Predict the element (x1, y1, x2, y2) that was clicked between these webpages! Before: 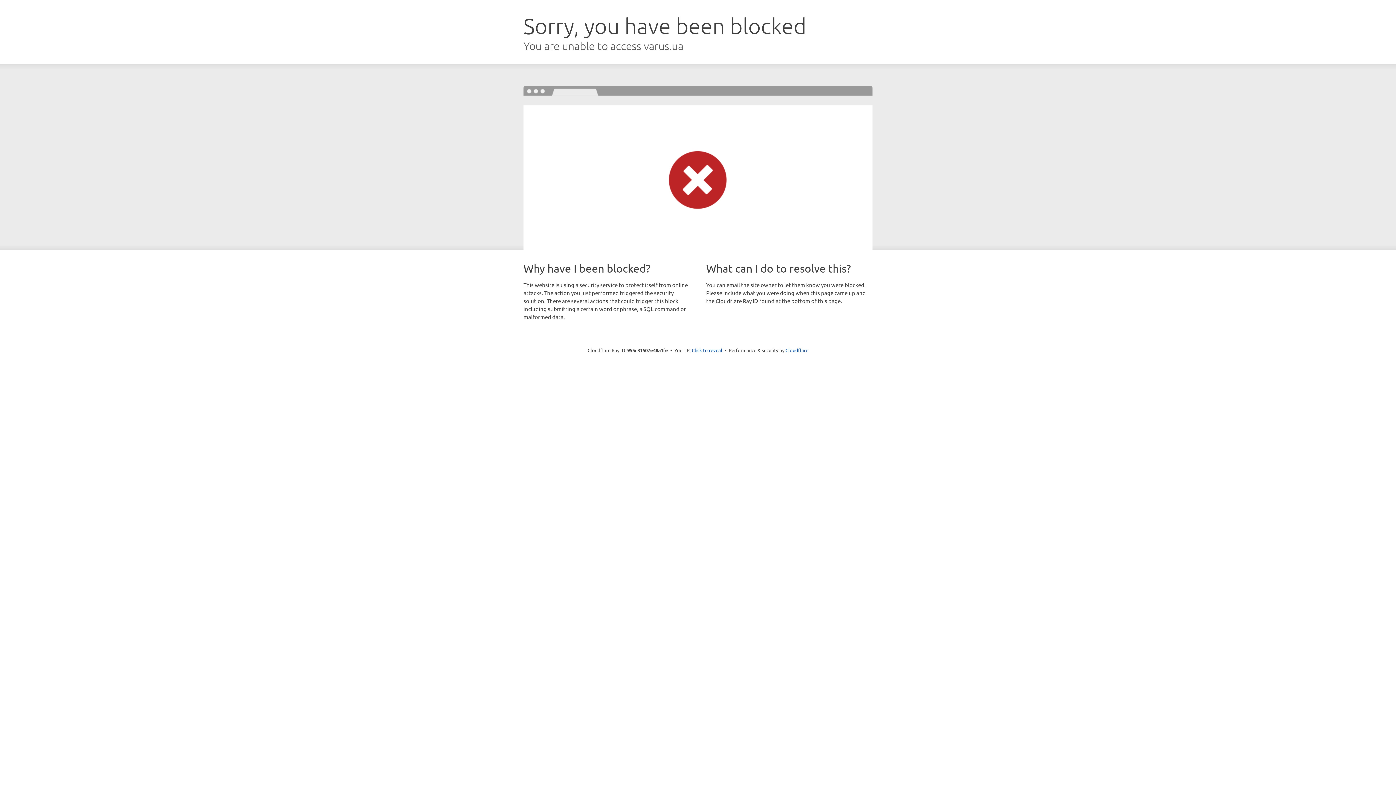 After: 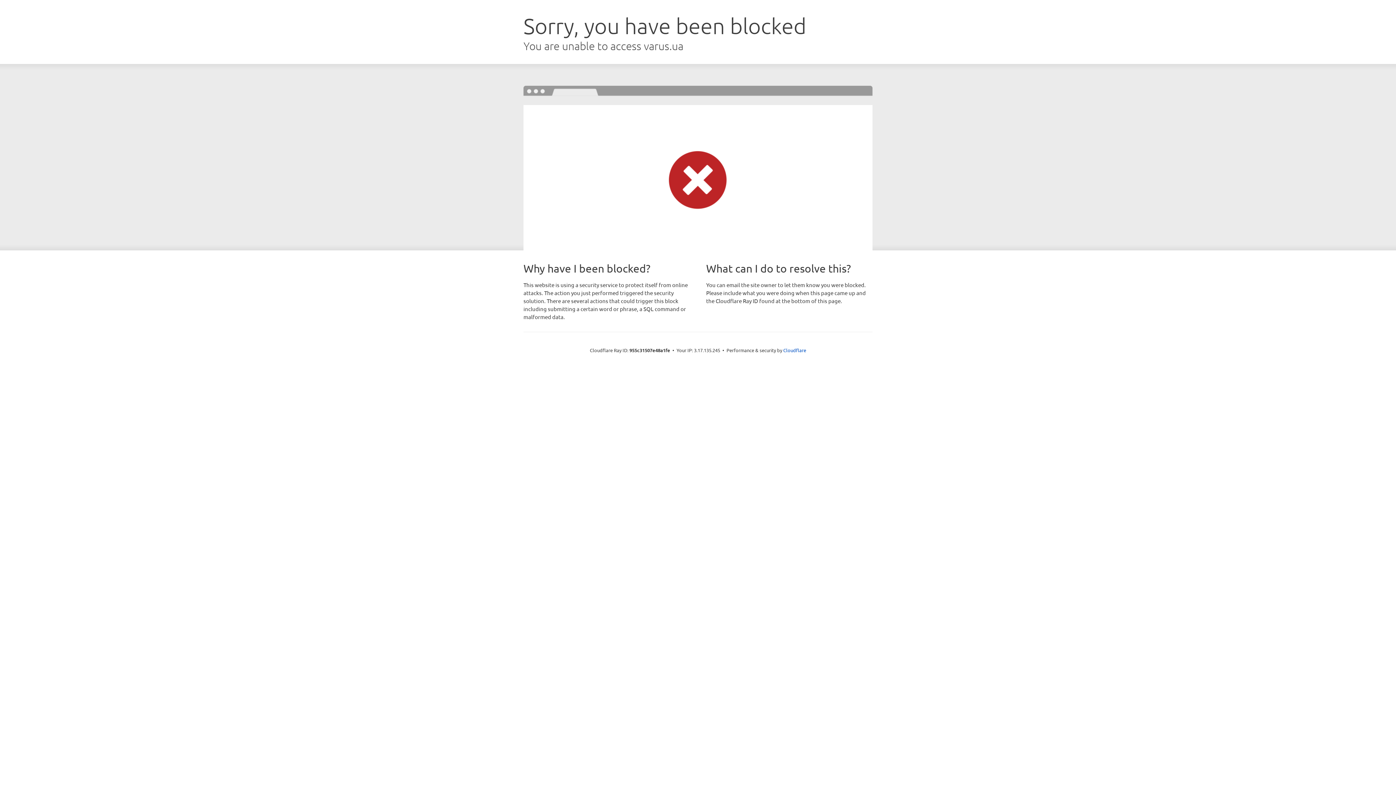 Action: label: Click to reveal bbox: (692, 346, 722, 353)